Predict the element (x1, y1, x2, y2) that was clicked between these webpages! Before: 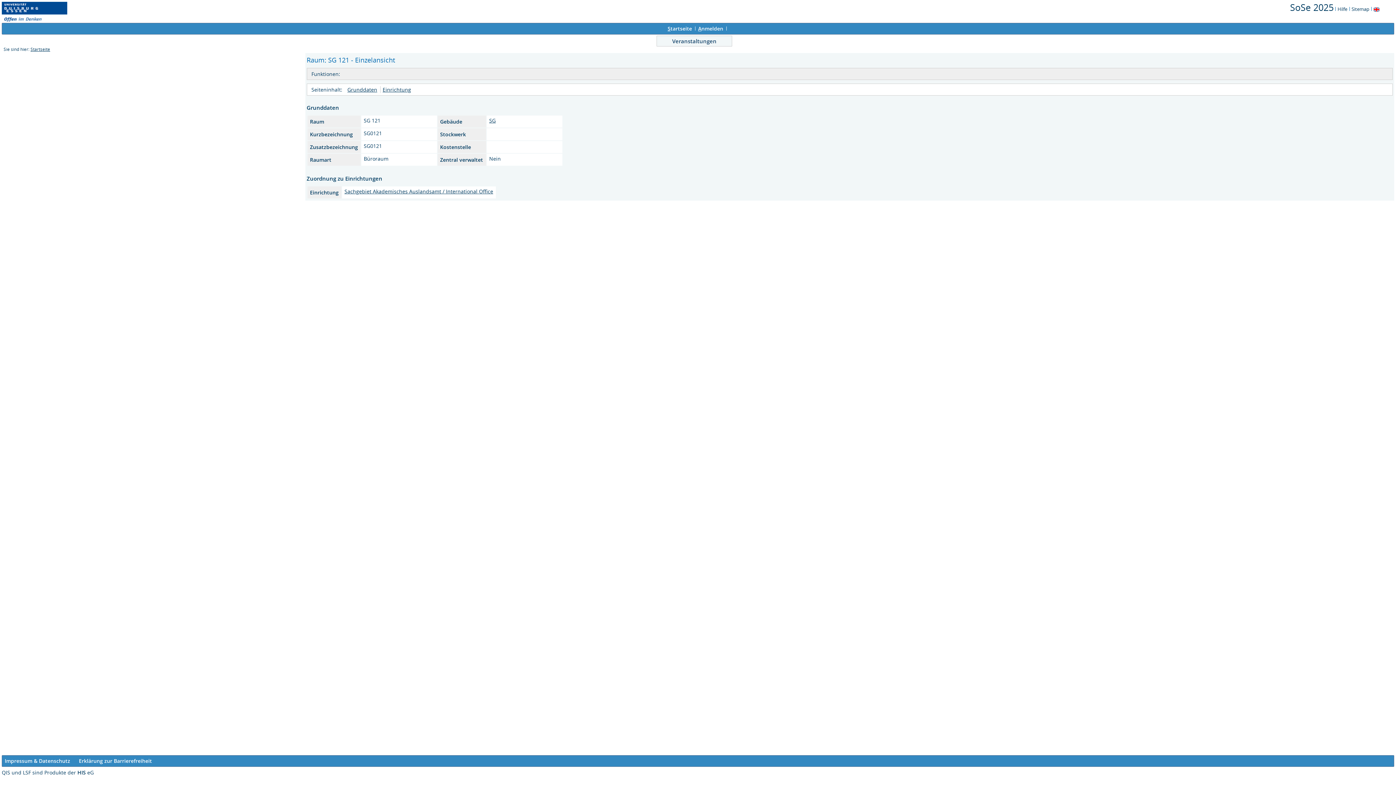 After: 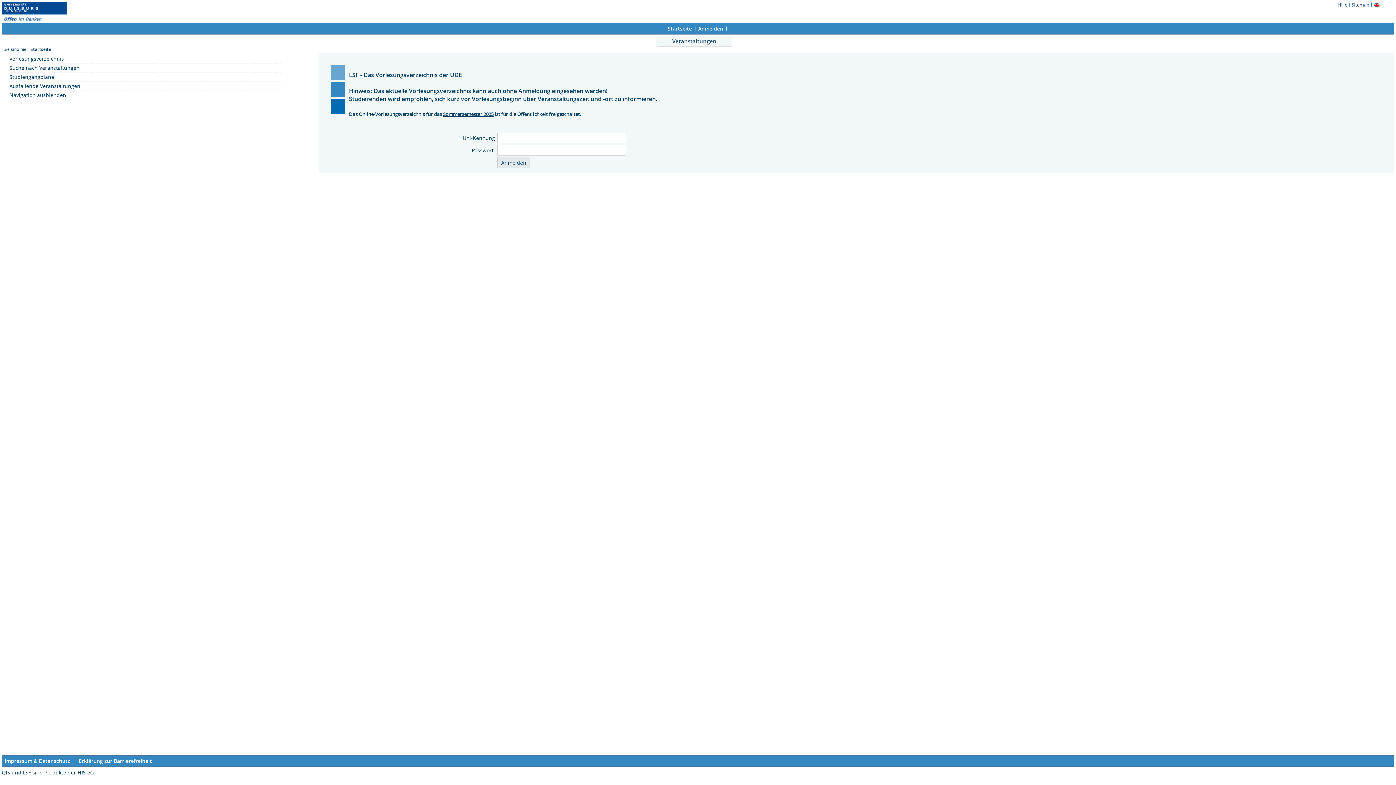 Action: bbox: (698, 25, 723, 32) label: Anmelden